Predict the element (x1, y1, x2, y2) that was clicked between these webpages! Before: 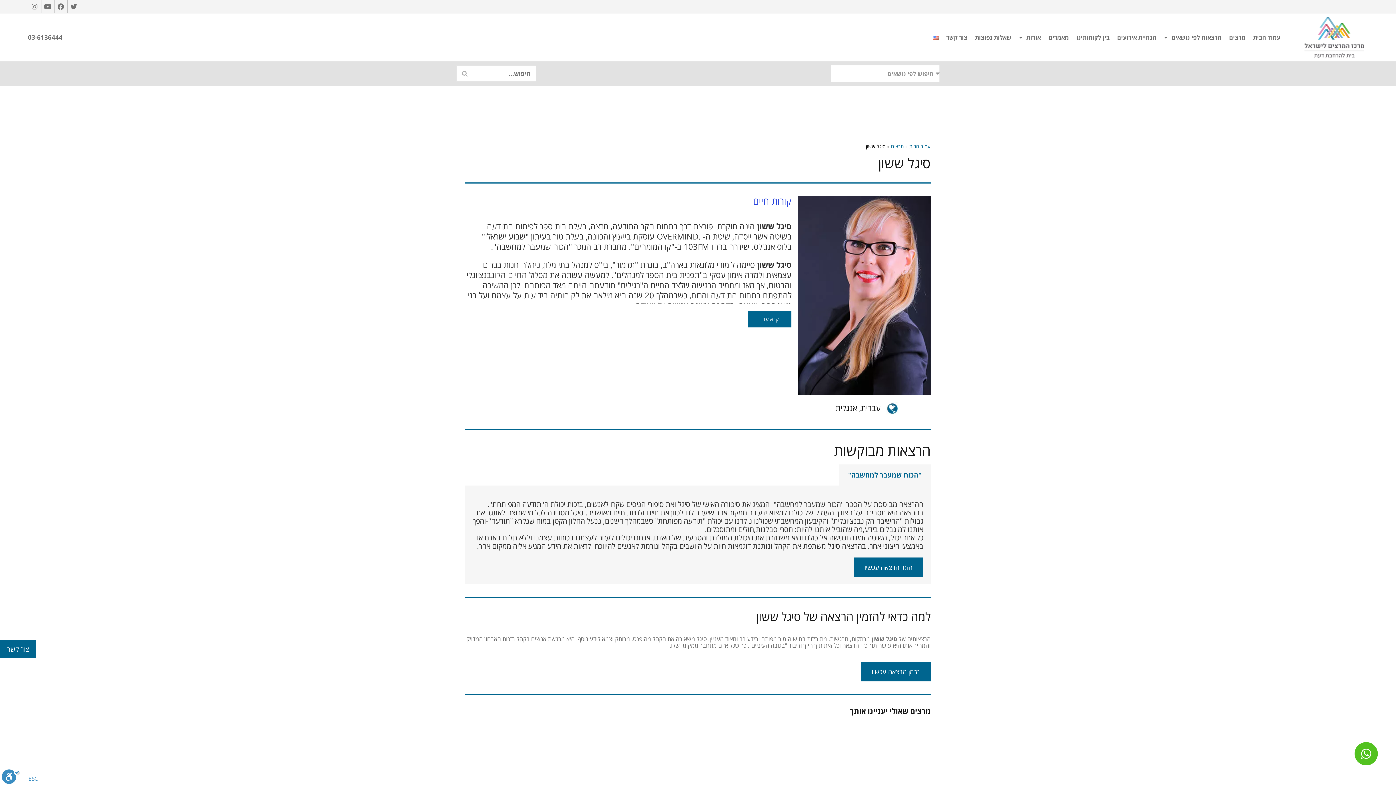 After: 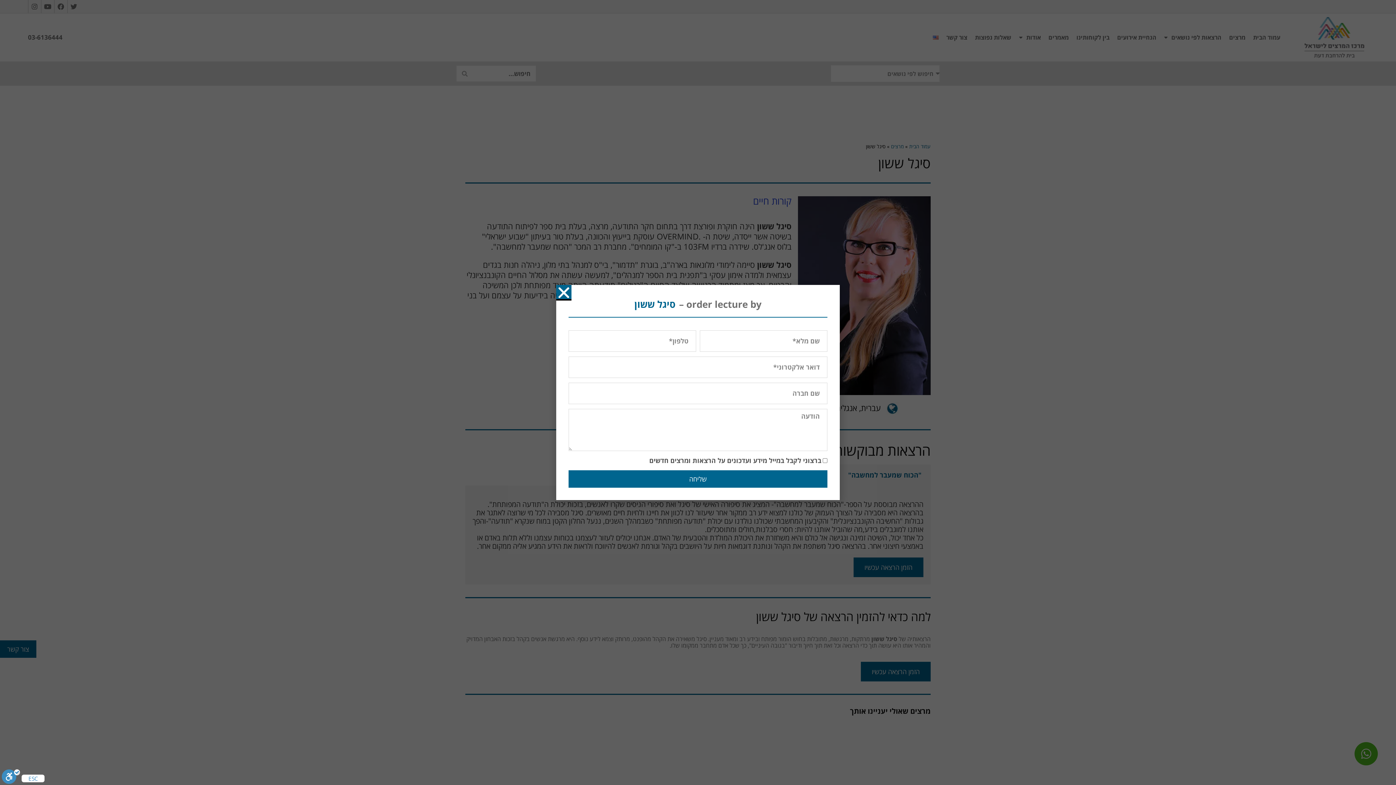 Action: bbox: (861, 662, 930, 681) label: הזמן הרצאה עכשיו